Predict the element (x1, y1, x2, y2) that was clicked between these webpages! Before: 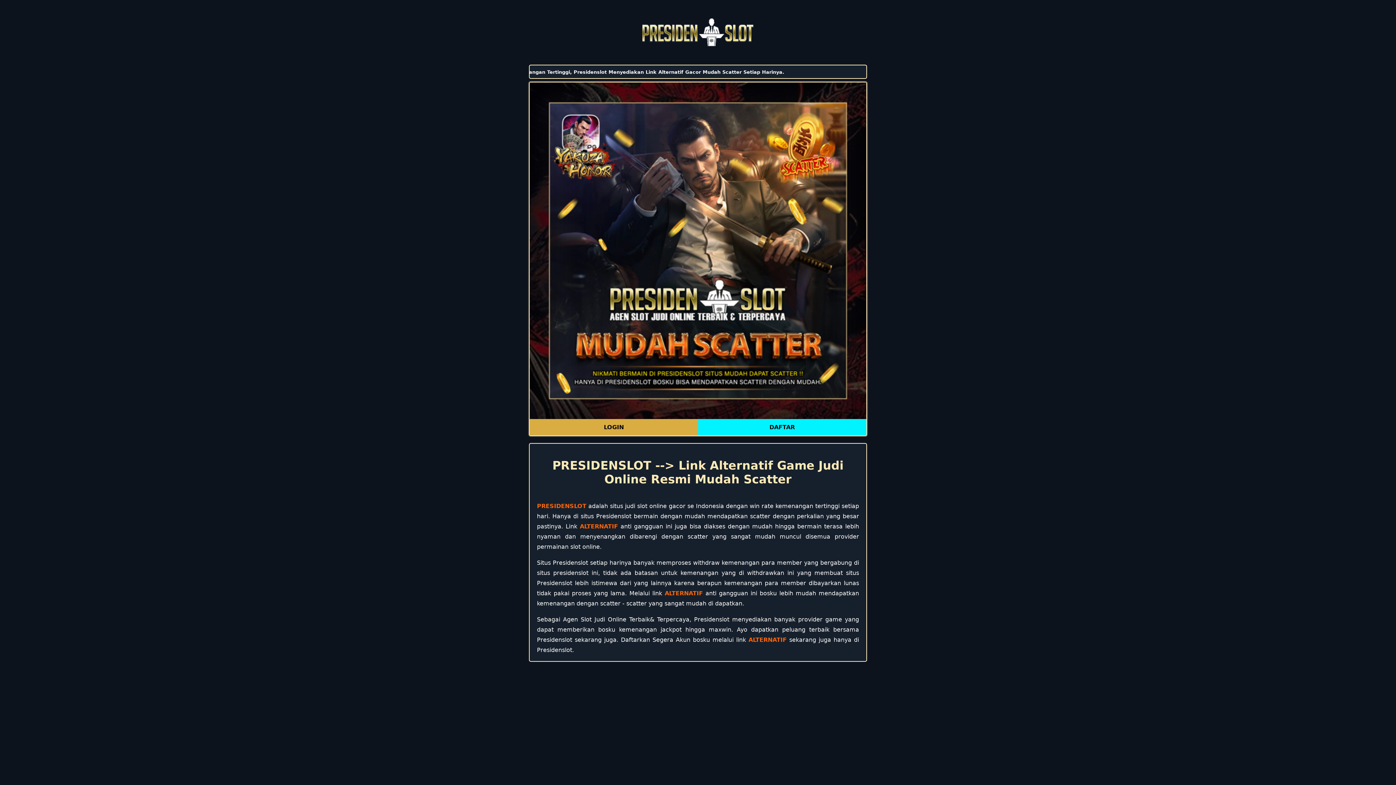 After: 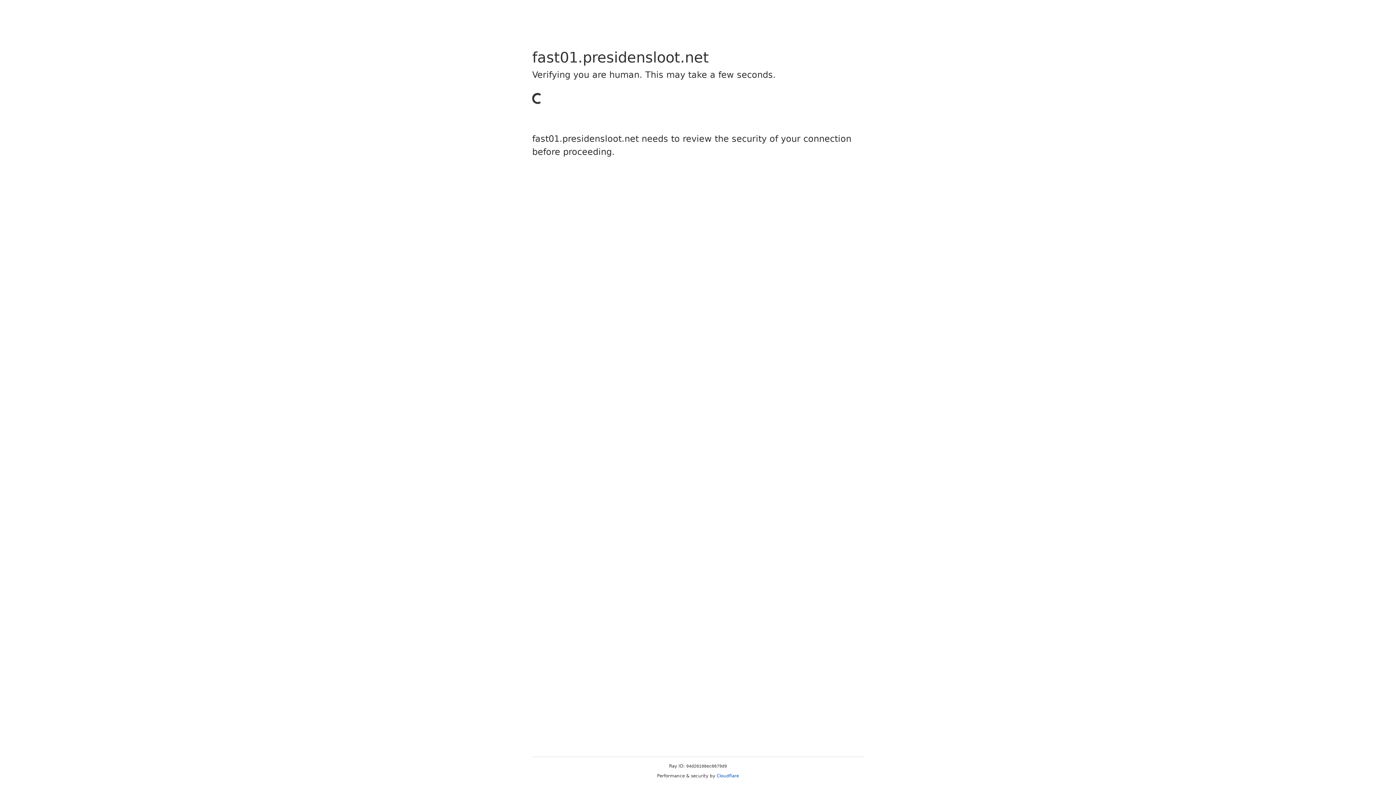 Action: bbox: (664, 590, 703, 597) label: ALTERNATIF